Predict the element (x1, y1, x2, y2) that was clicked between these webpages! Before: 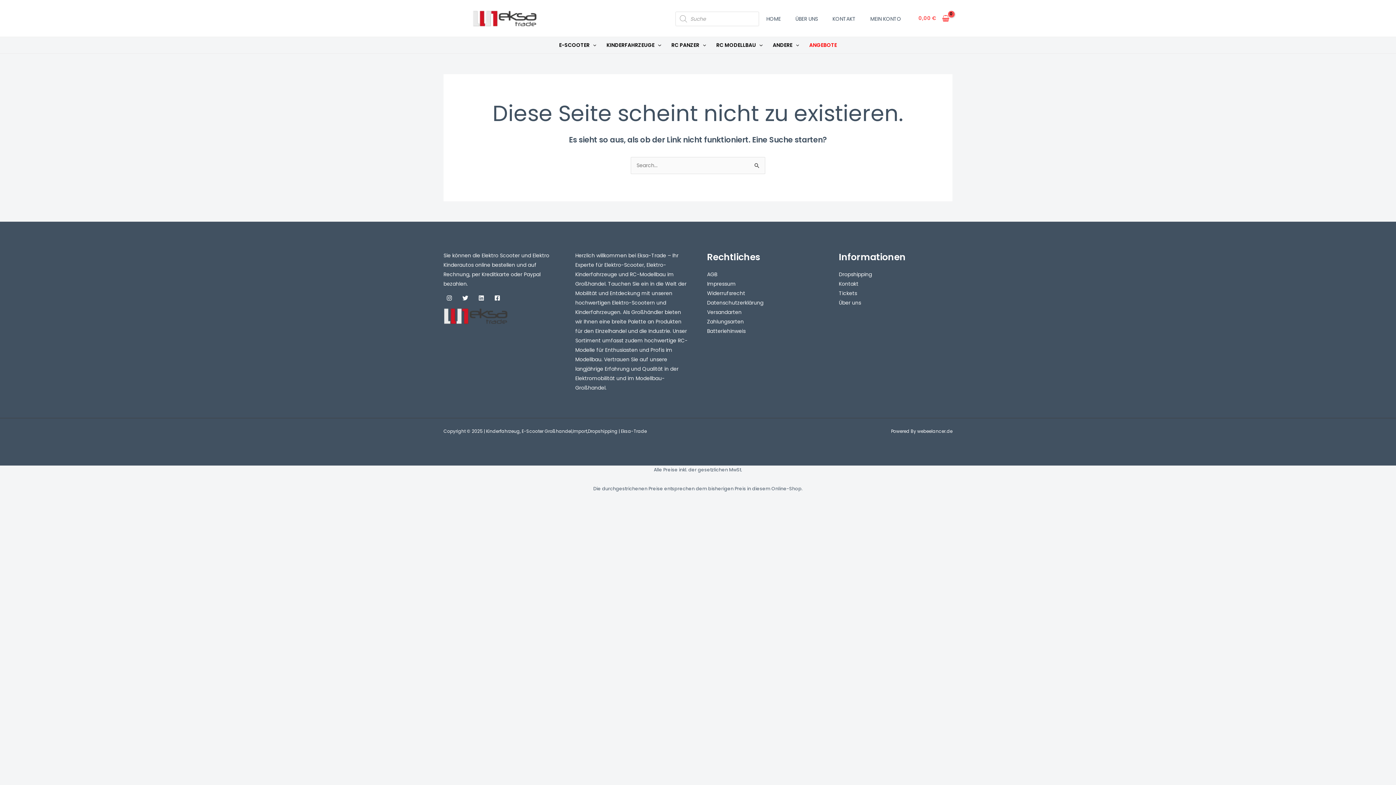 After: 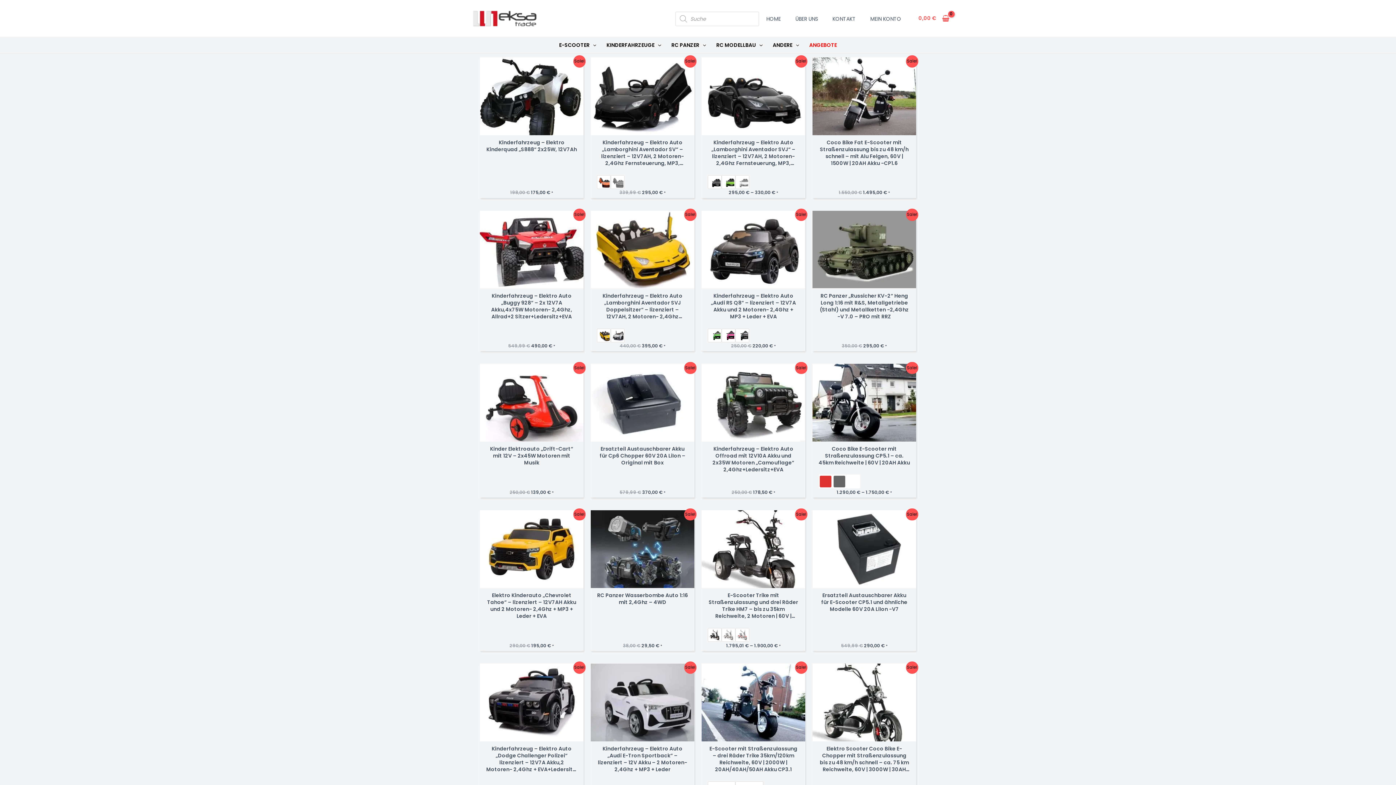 Action: bbox: (804, 37, 842, 53) label: ANGEBOTE